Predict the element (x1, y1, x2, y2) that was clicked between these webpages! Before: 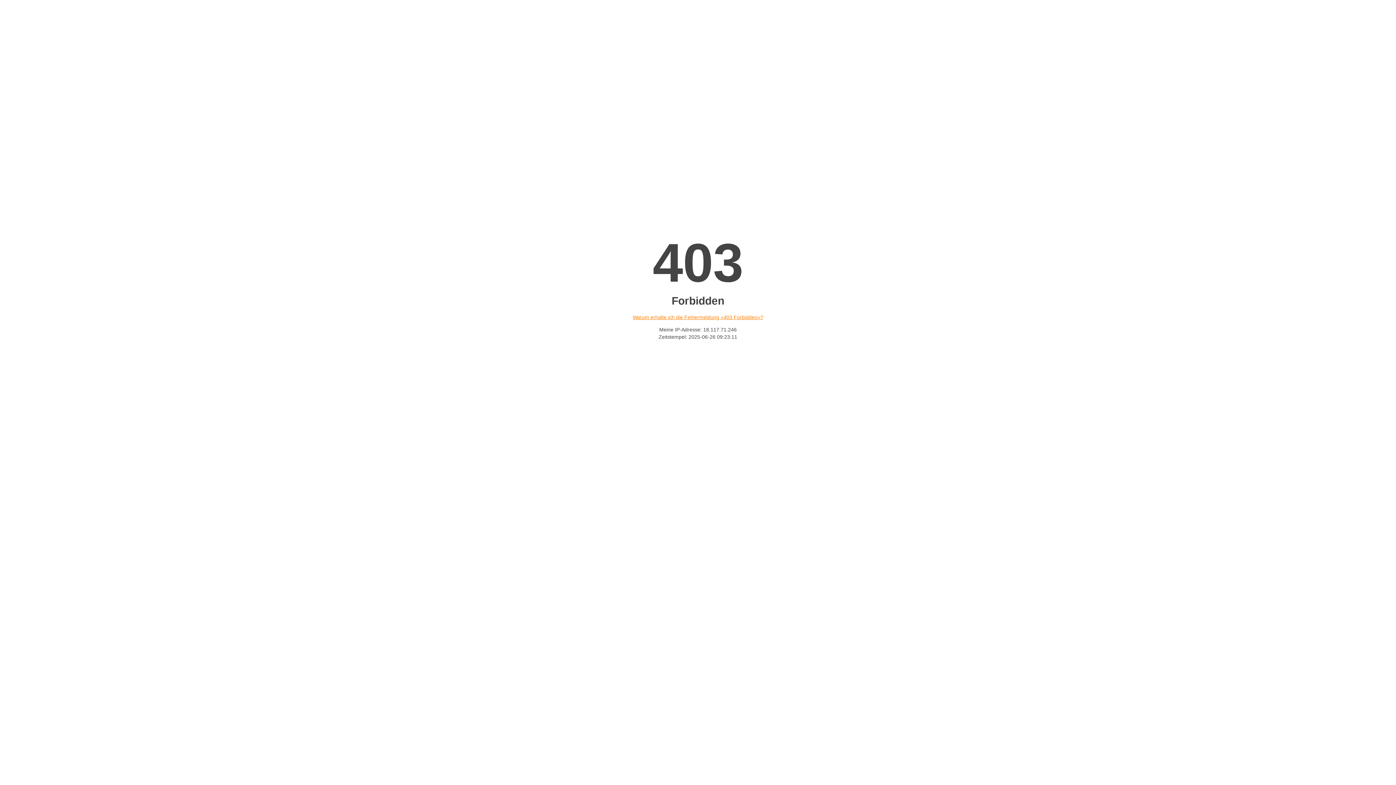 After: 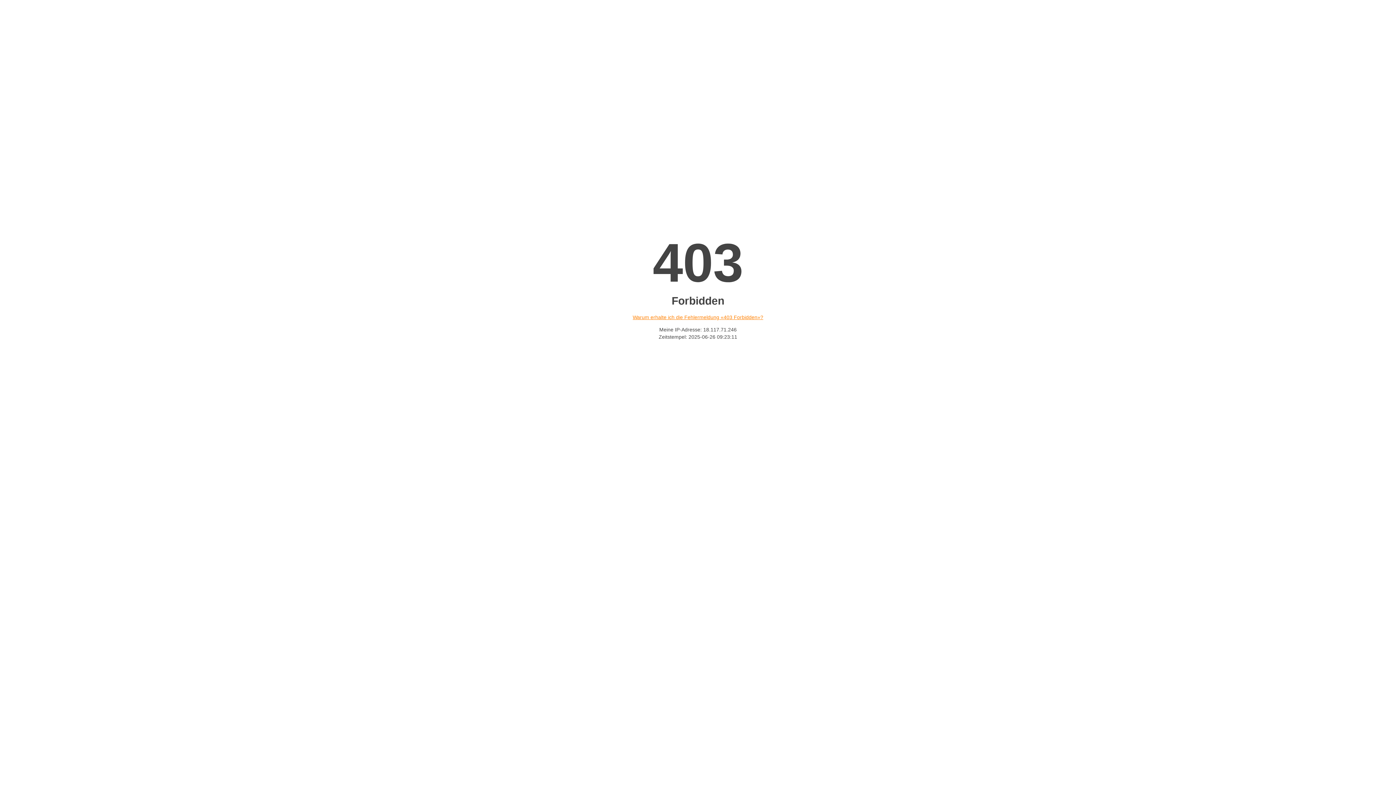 Action: bbox: (632, 314, 763, 320) label: Warum erhalte ich die Fehlermeldung «403 Forbidden»?